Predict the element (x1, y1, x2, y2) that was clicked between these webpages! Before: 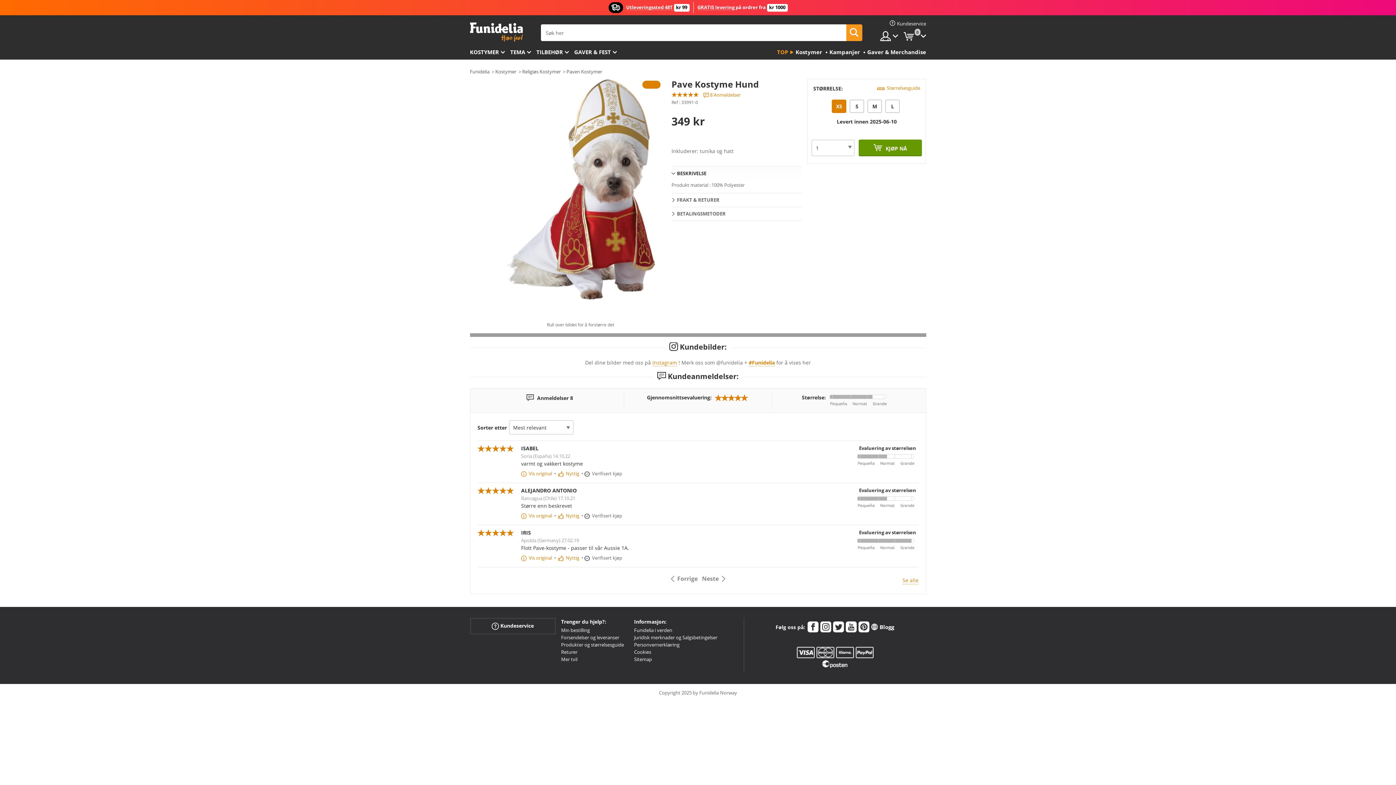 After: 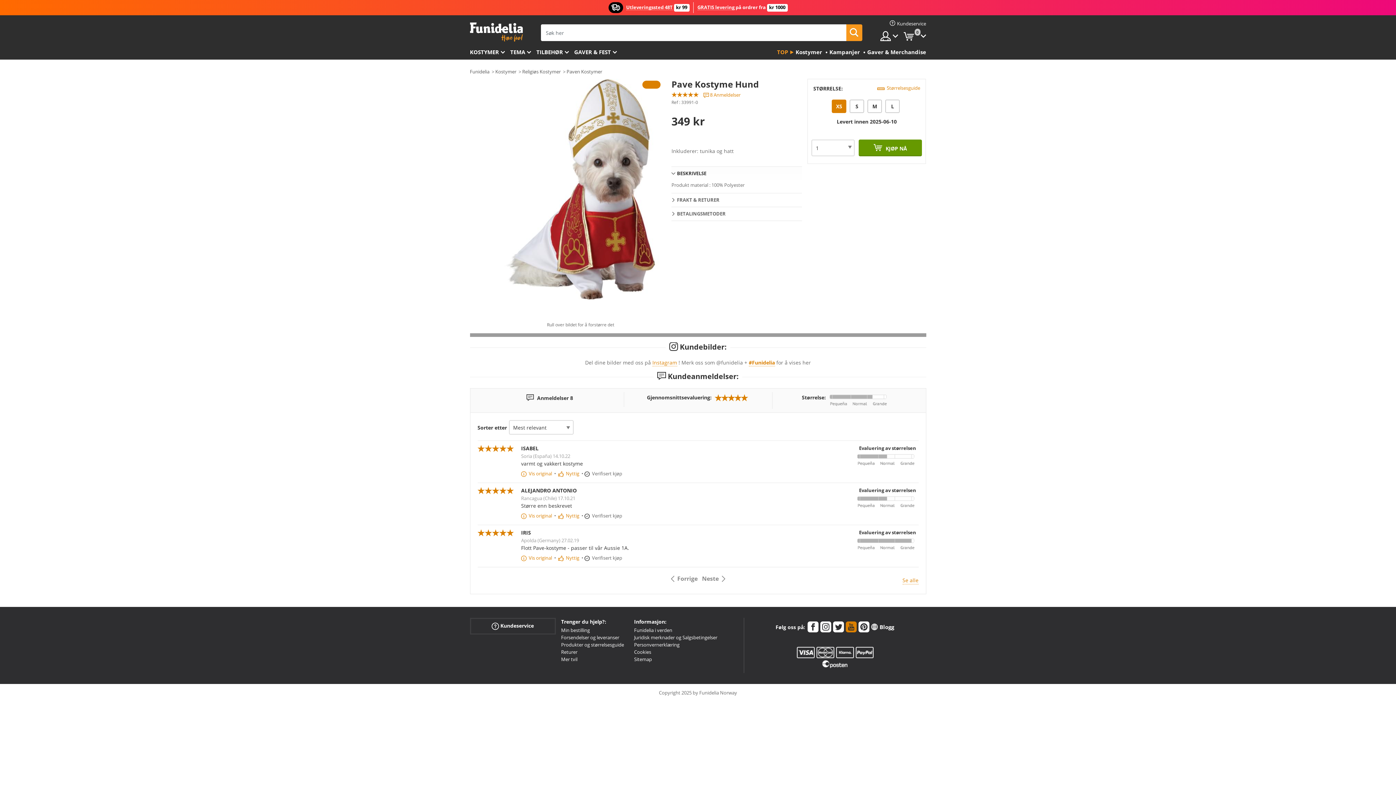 Action: bbox: (846, 621, 856, 634)